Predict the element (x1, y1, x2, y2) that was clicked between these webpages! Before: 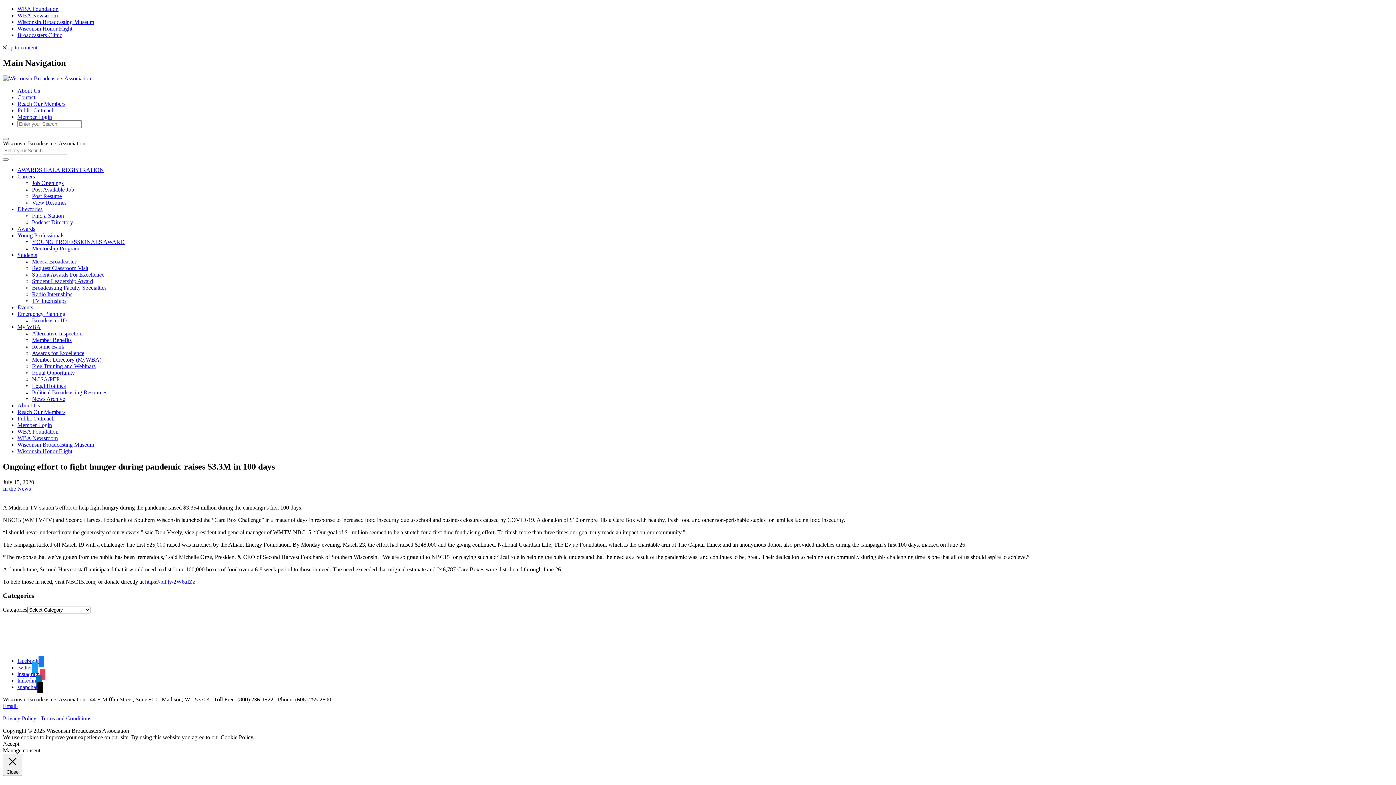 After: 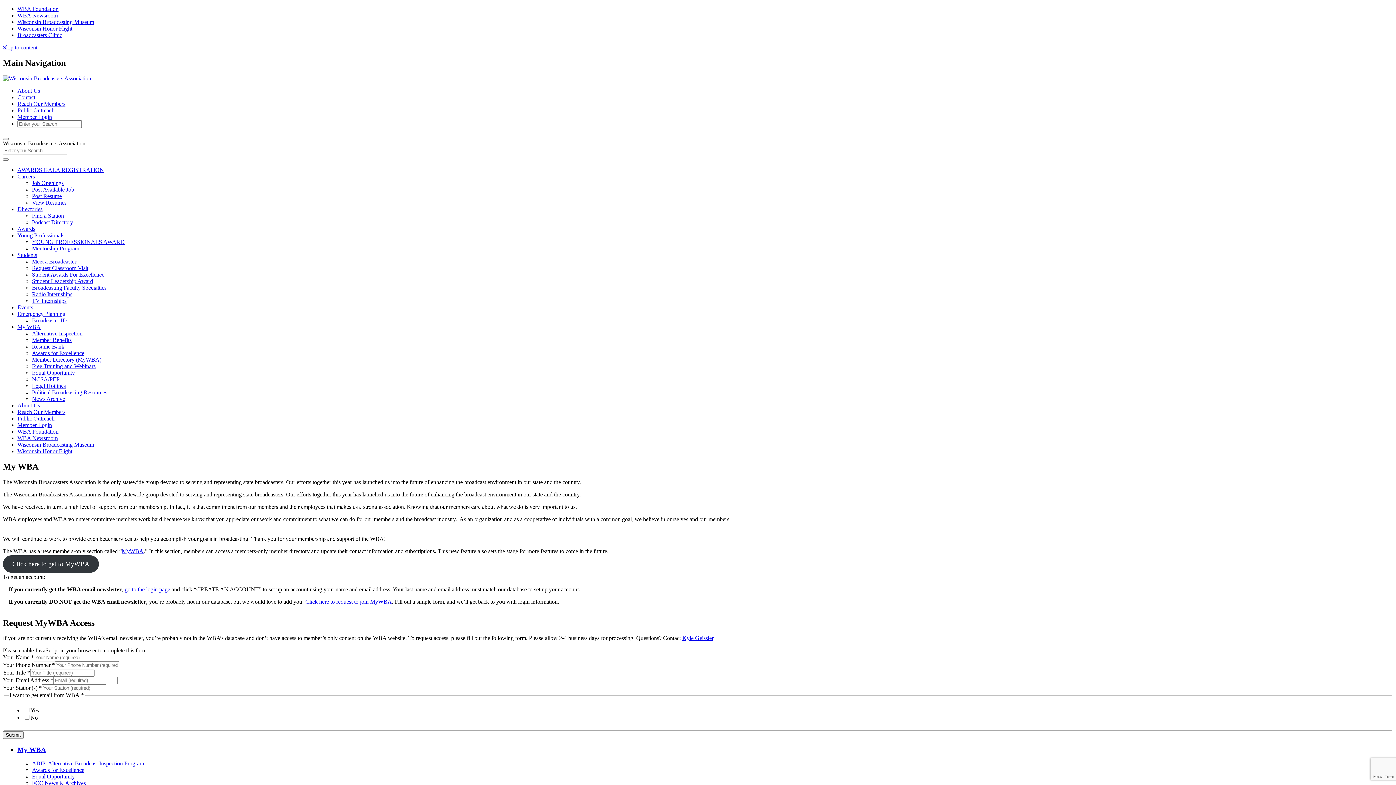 Action: label: My WBA bbox: (17, 323, 40, 330)